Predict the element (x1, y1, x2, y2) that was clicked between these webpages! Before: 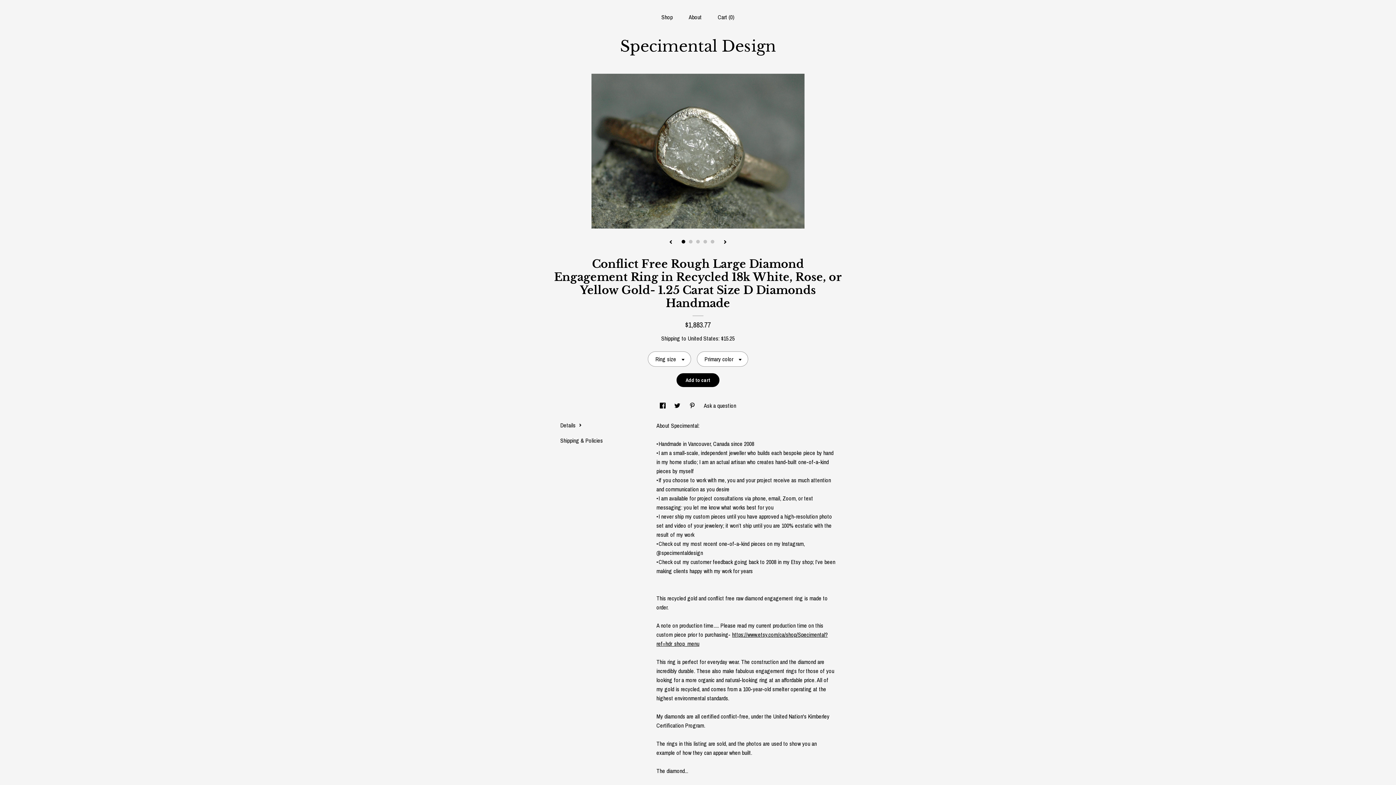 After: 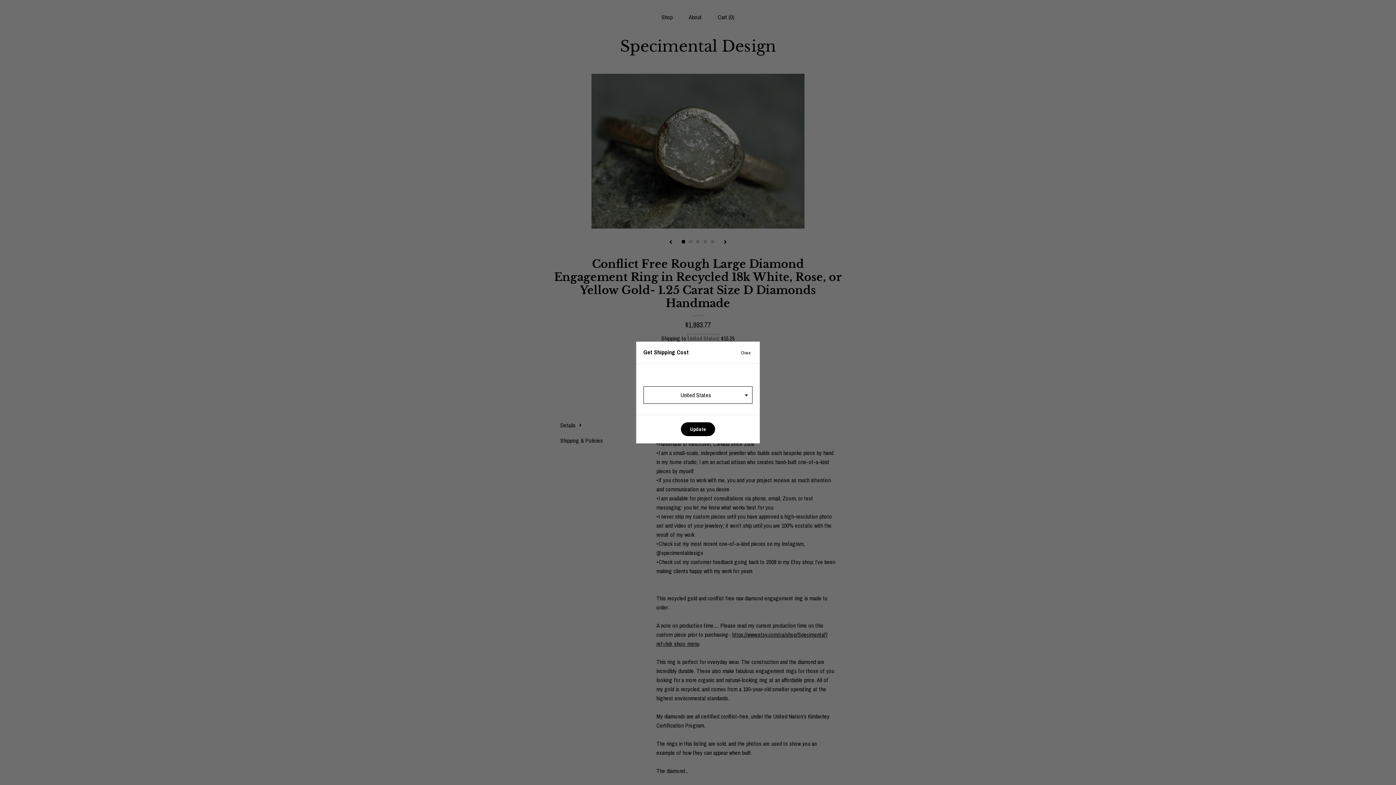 Action: label: United States bbox: (687, 334, 718, 342)